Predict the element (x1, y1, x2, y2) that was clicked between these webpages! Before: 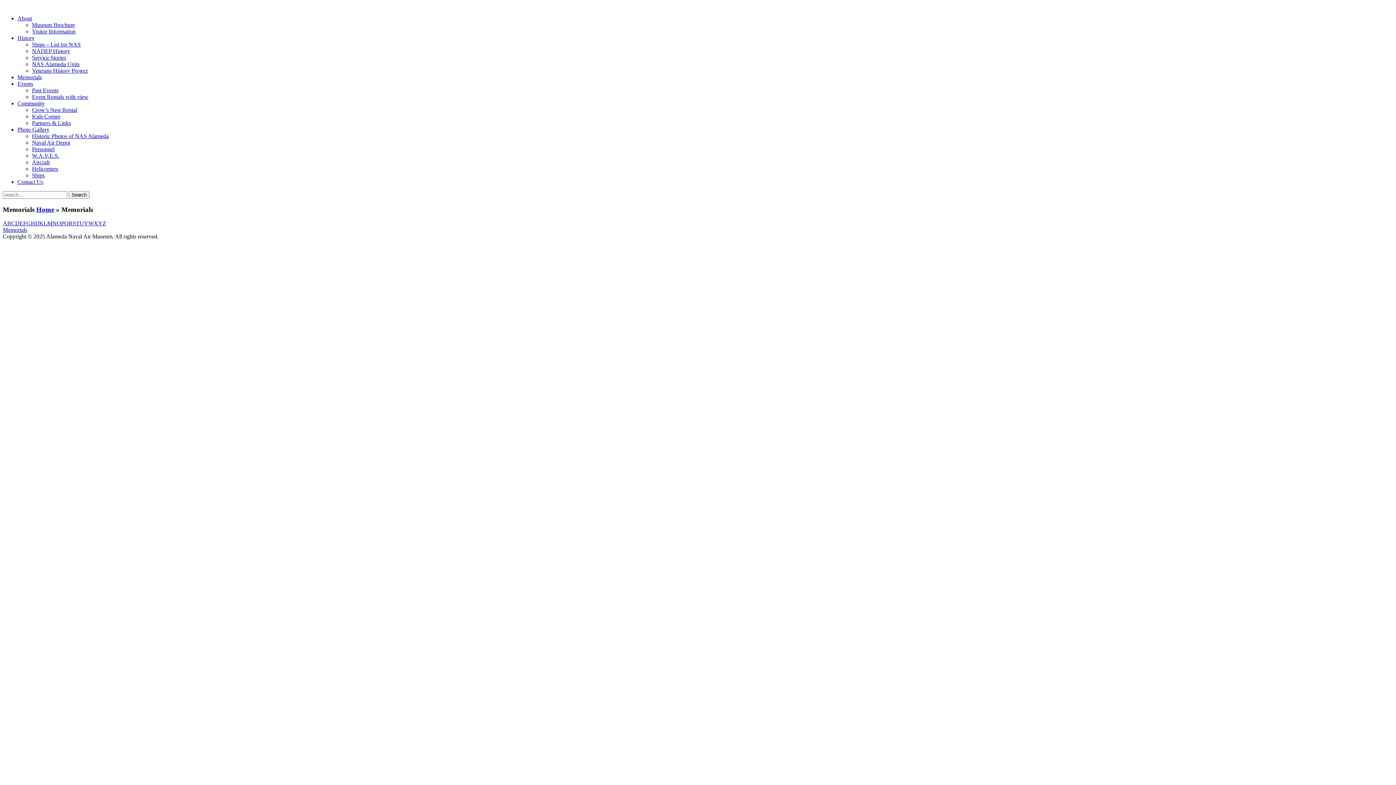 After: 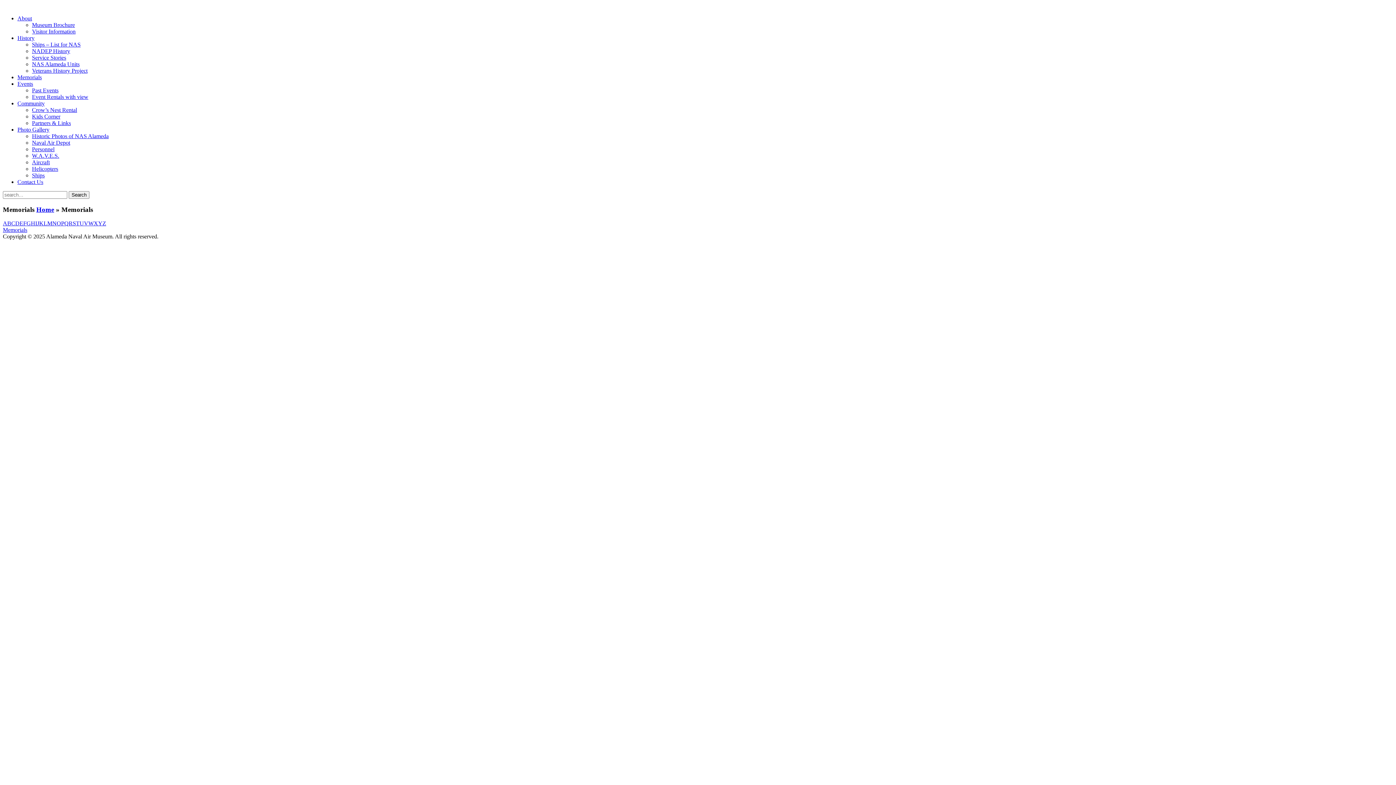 Action: bbox: (61, 220, 64, 226) label: P